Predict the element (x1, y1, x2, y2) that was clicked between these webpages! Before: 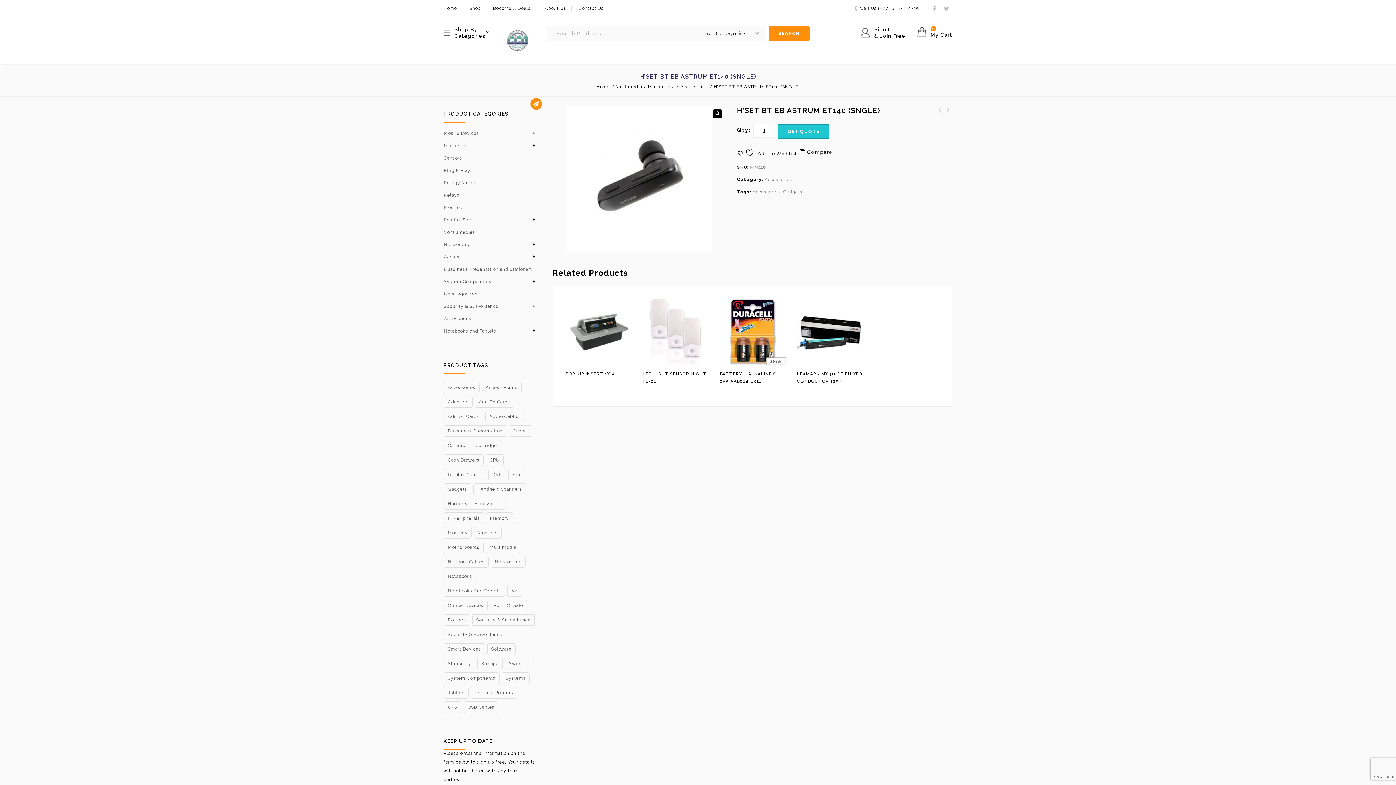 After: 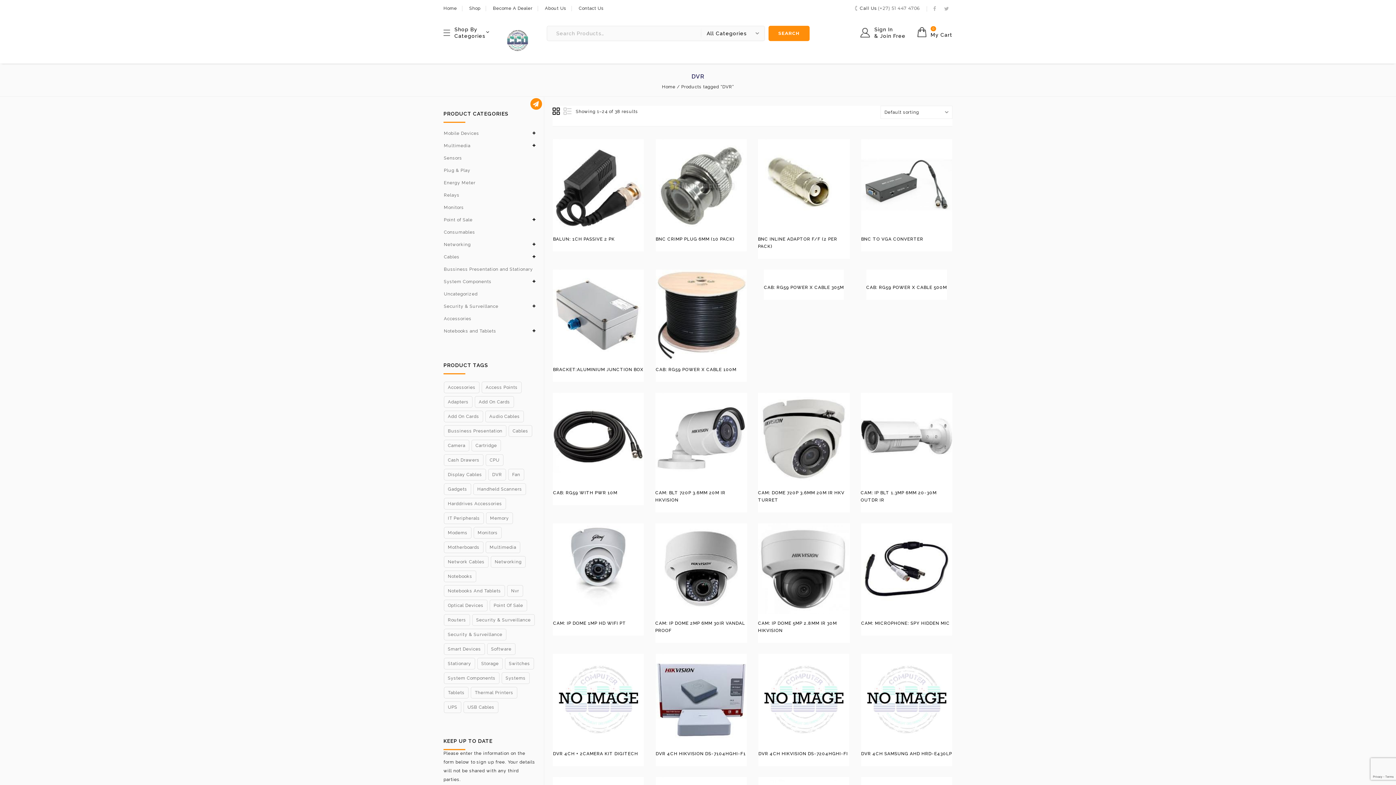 Action: bbox: (488, 469, 506, 480) label: DVR (38 products)